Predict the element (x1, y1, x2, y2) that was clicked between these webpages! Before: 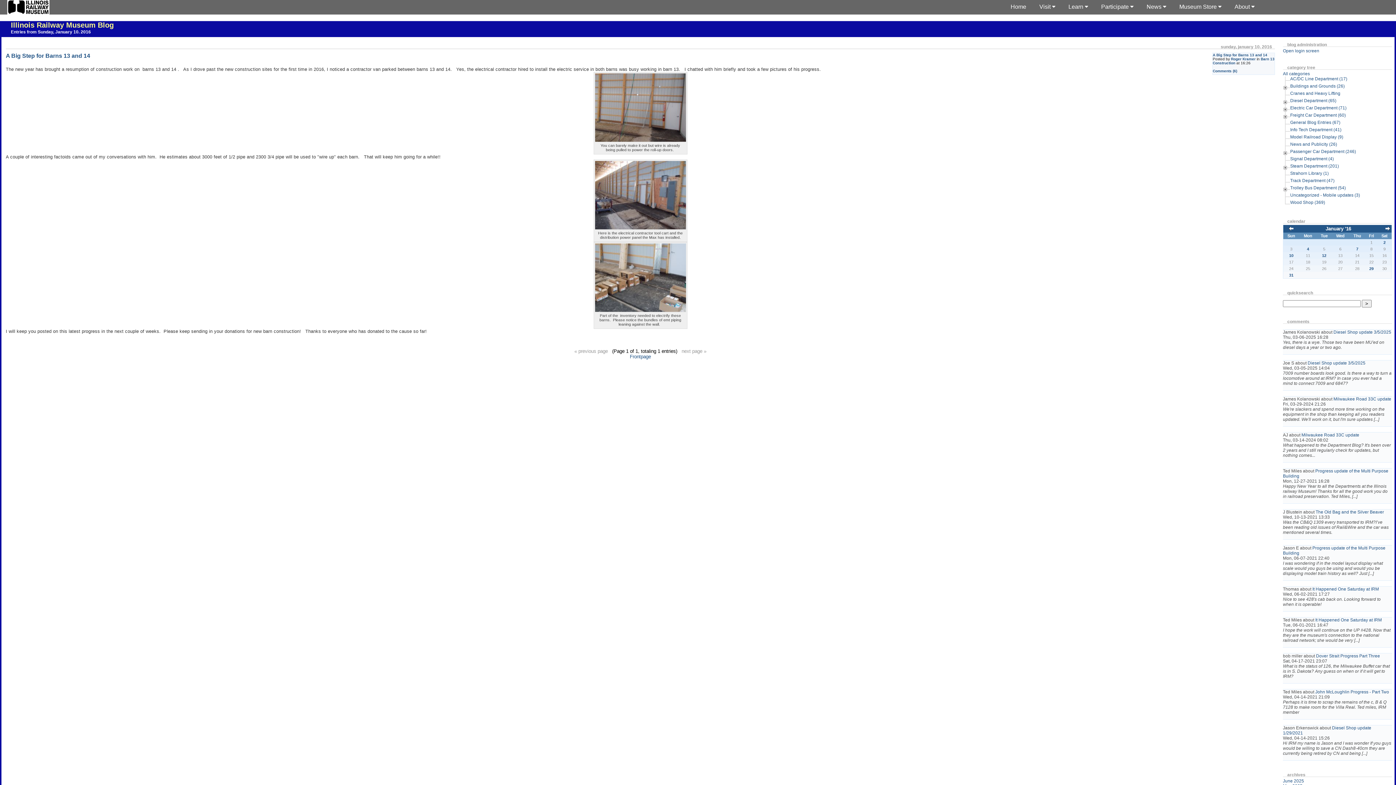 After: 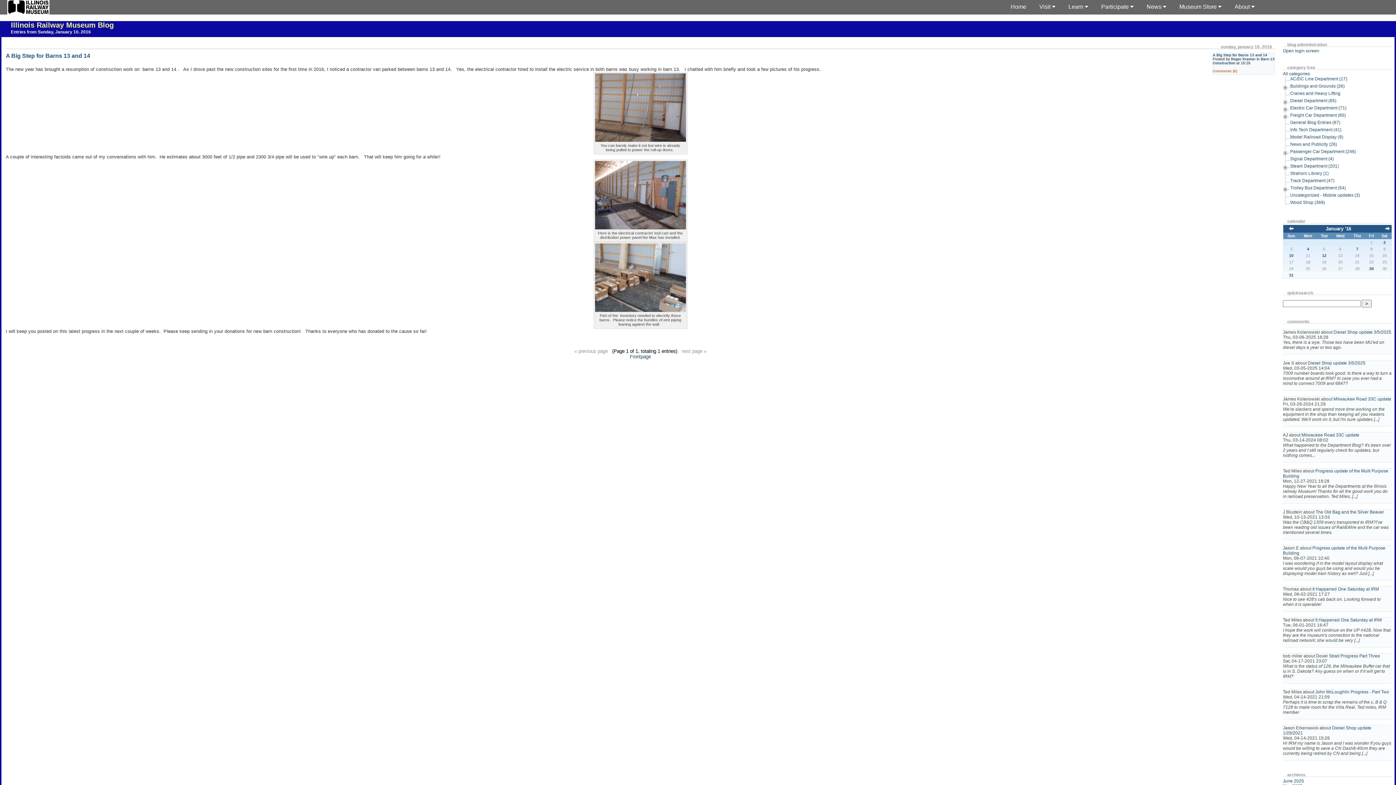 Action: bbox: (1213, 69, 1237, 73) label: Comments (6)